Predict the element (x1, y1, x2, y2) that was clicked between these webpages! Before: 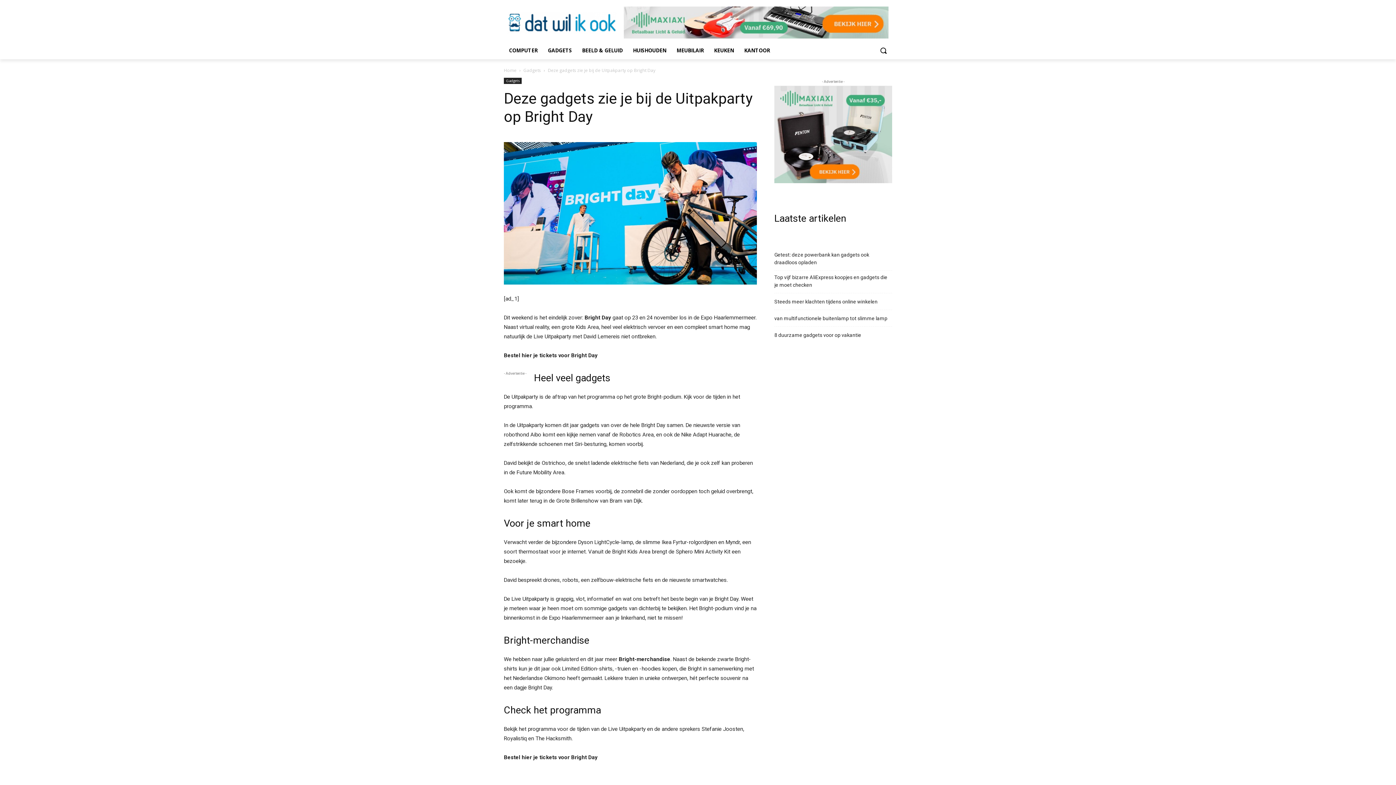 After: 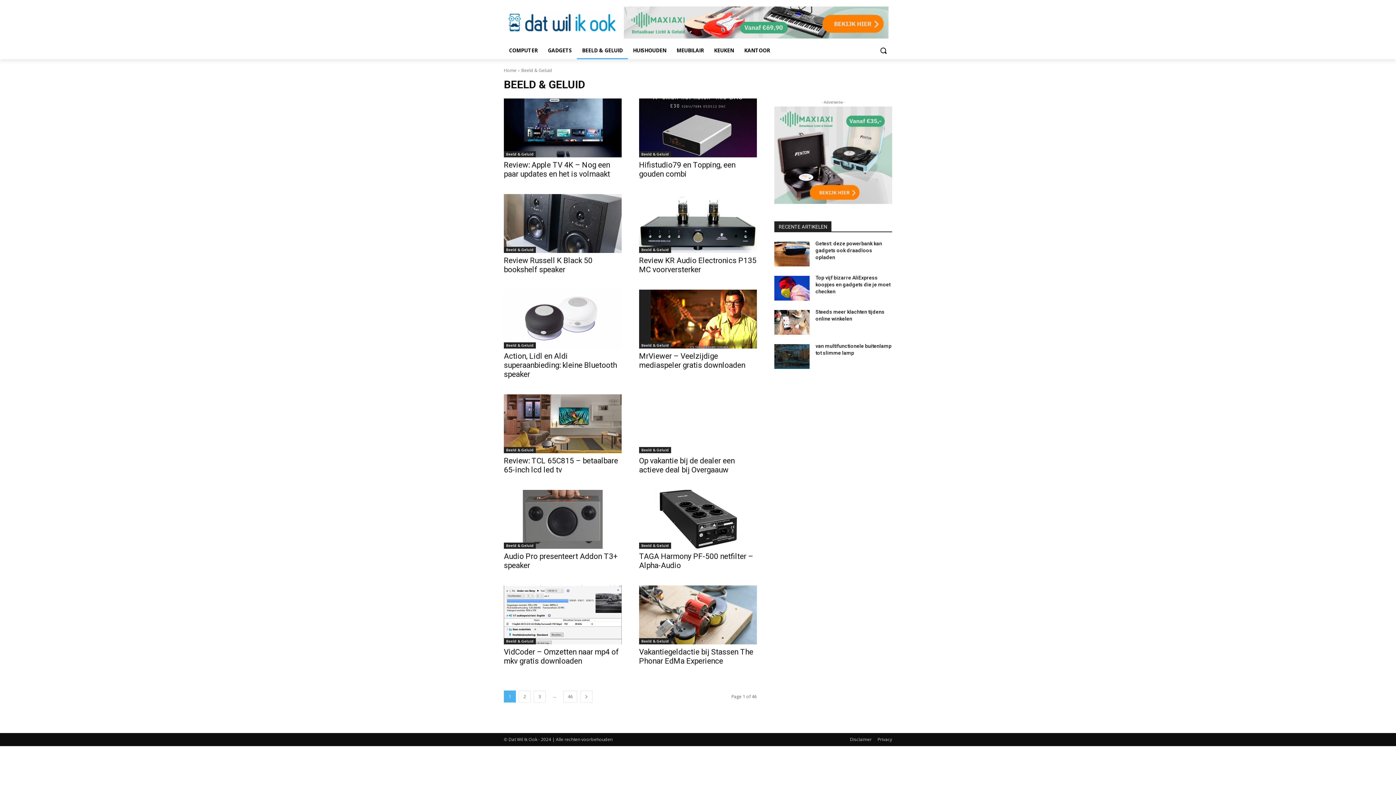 Action: label: BEELD & GELUID bbox: (577, 41, 628, 59)